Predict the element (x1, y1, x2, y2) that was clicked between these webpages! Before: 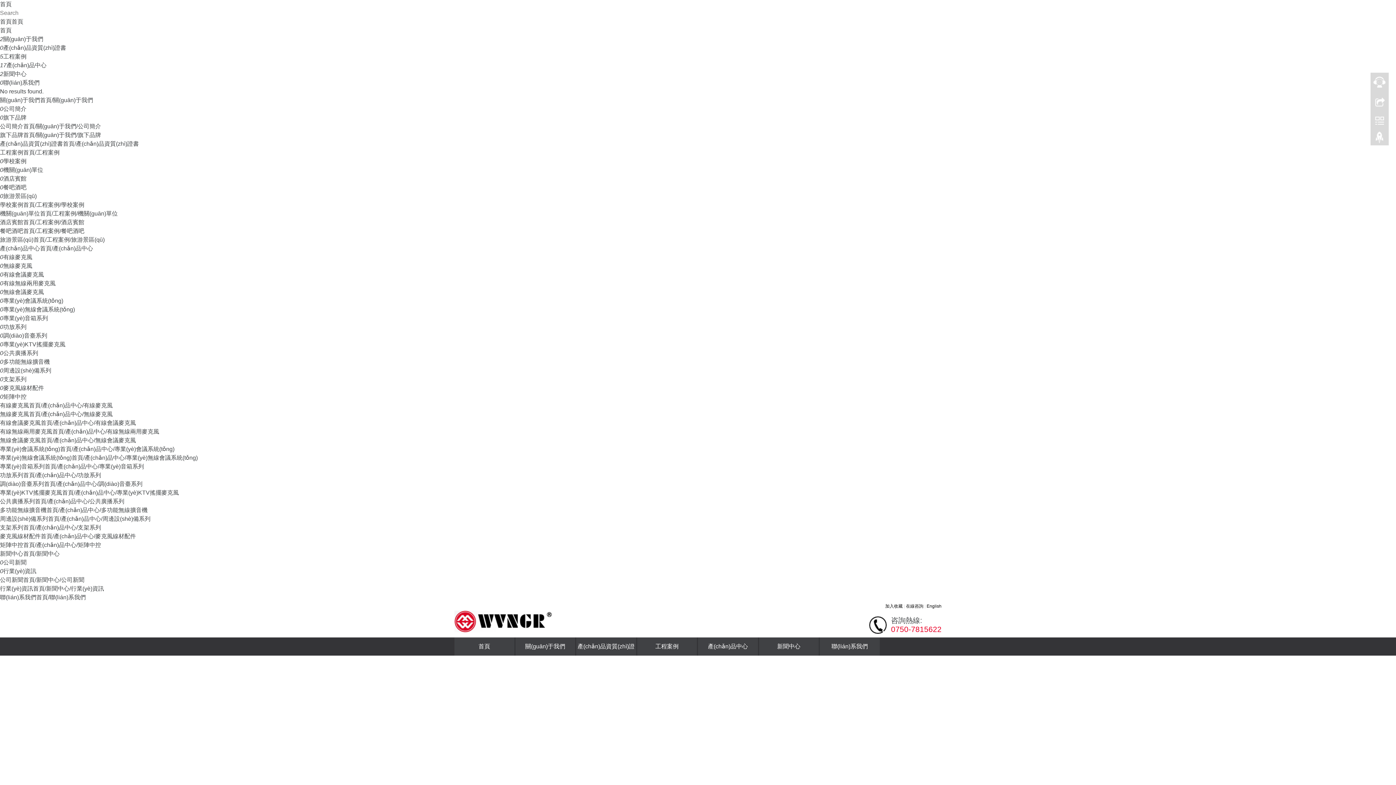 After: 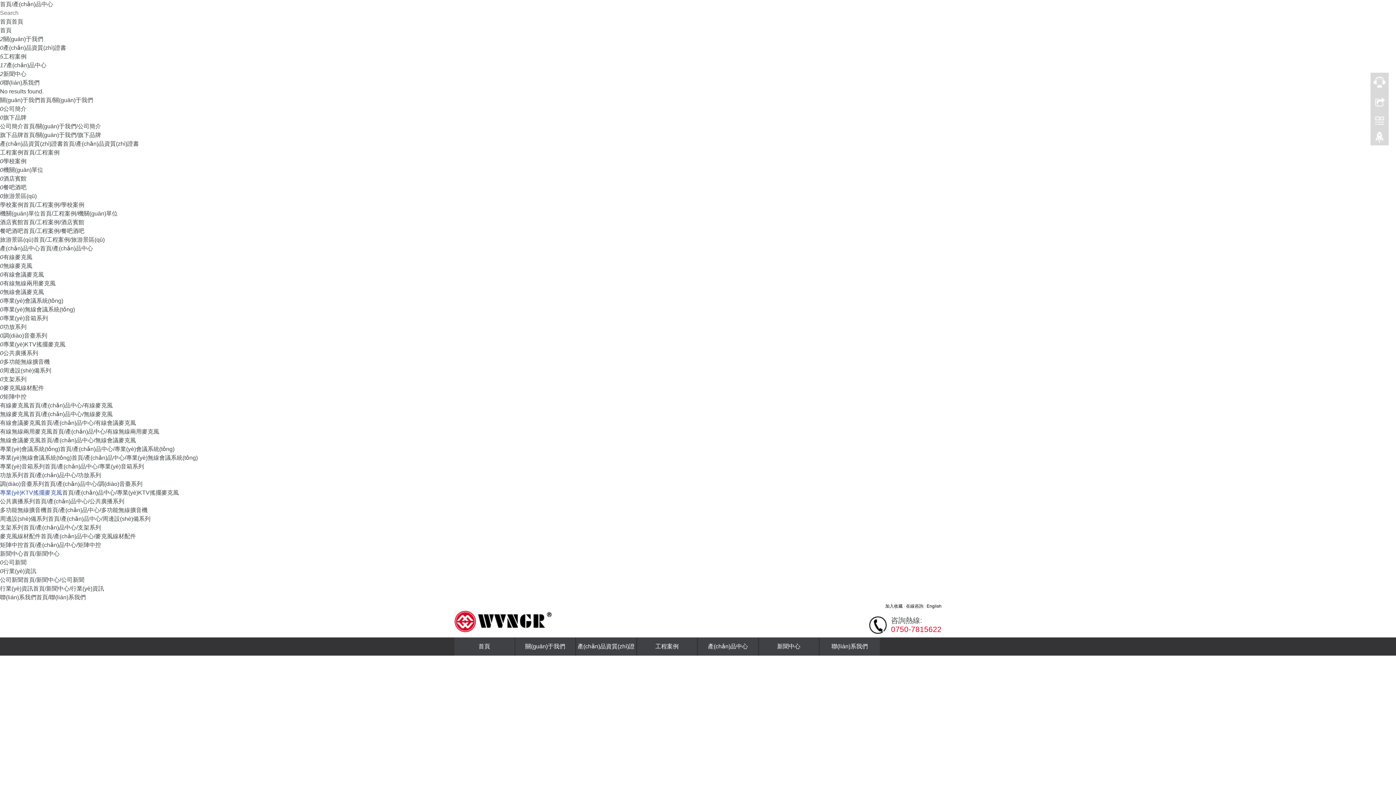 Action: label: 專業(yè)KTV搖擺麥克風 bbox: (0, 489, 62, 496)